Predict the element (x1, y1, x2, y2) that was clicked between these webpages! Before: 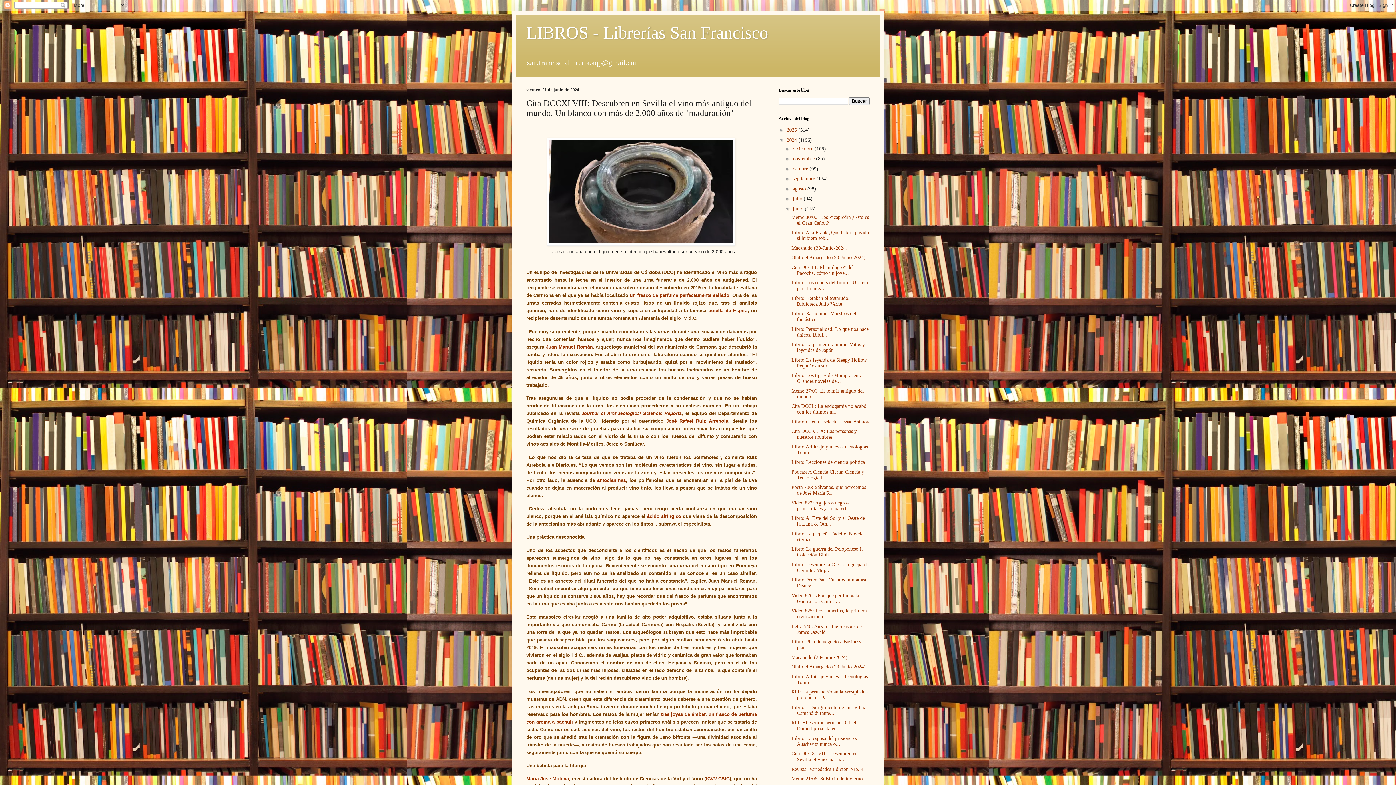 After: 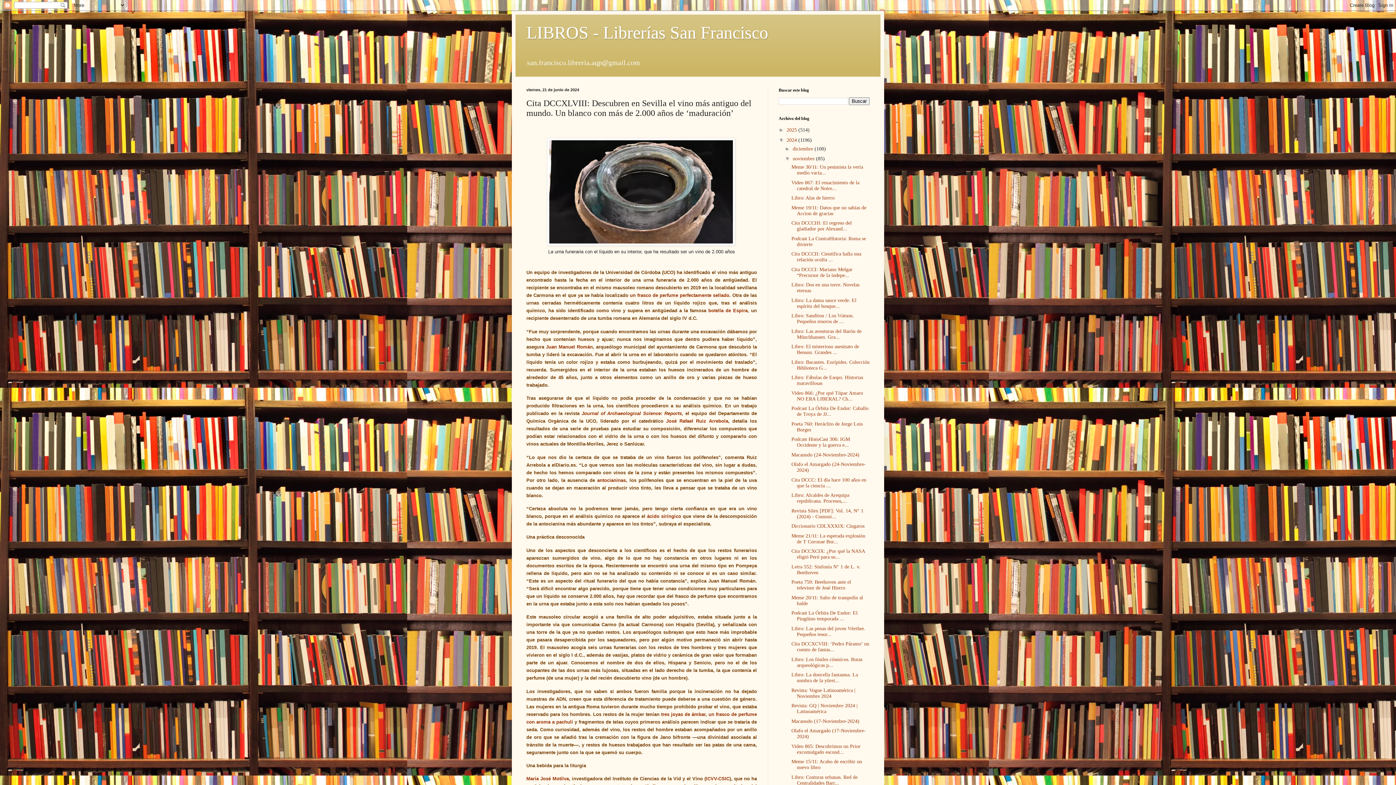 Action: label: ►   bbox: (785, 155, 793, 161)